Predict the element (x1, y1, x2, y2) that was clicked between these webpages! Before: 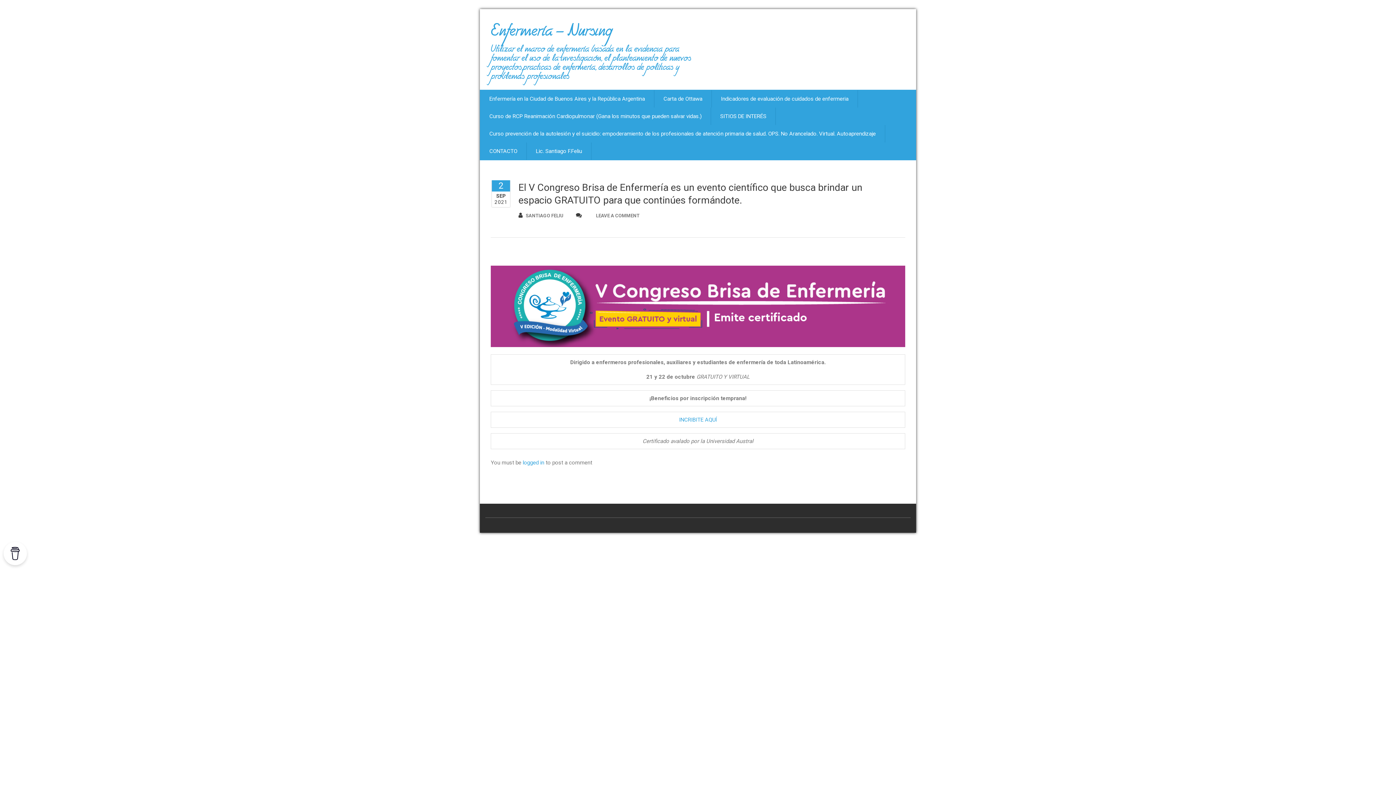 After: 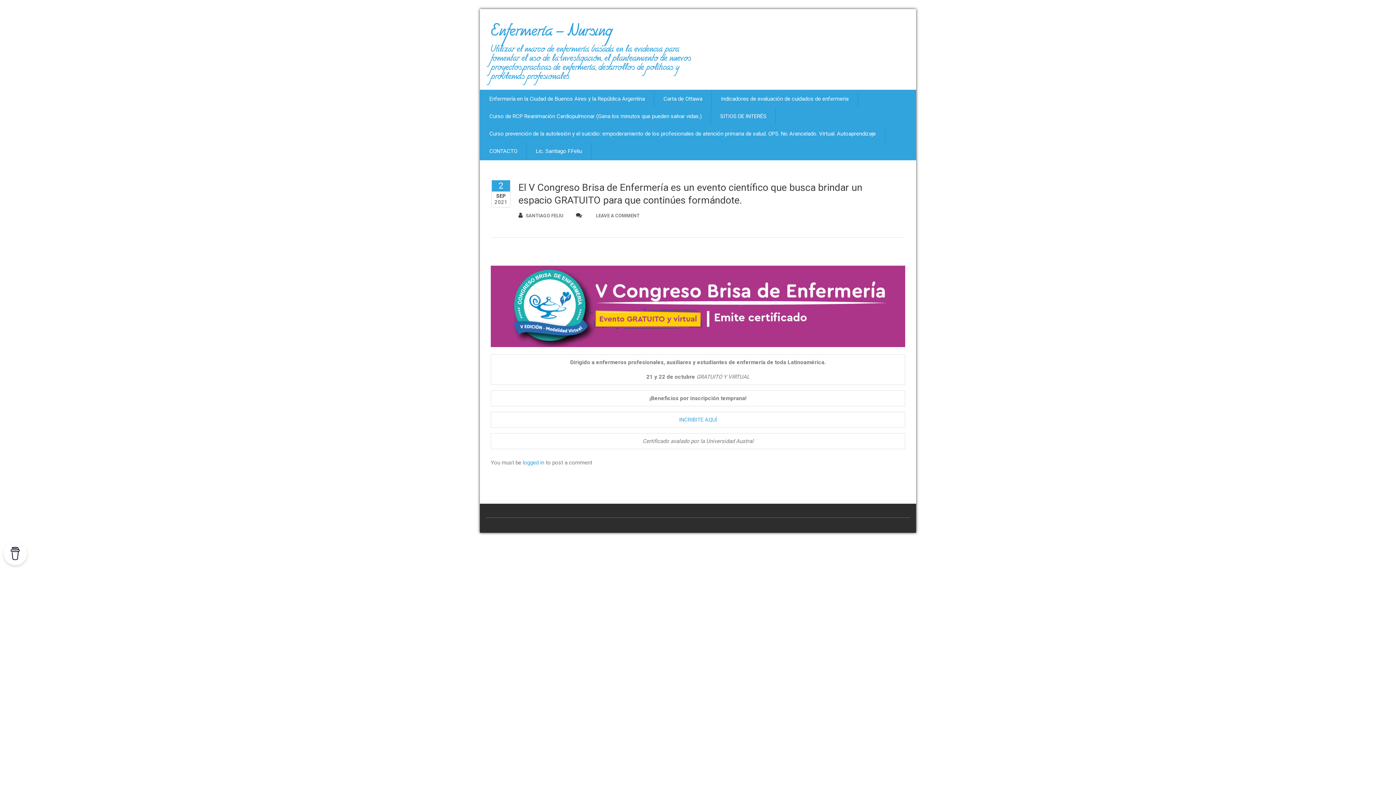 Action: label: INCRIBITE AQUÍ bbox: (679, 416, 717, 423)